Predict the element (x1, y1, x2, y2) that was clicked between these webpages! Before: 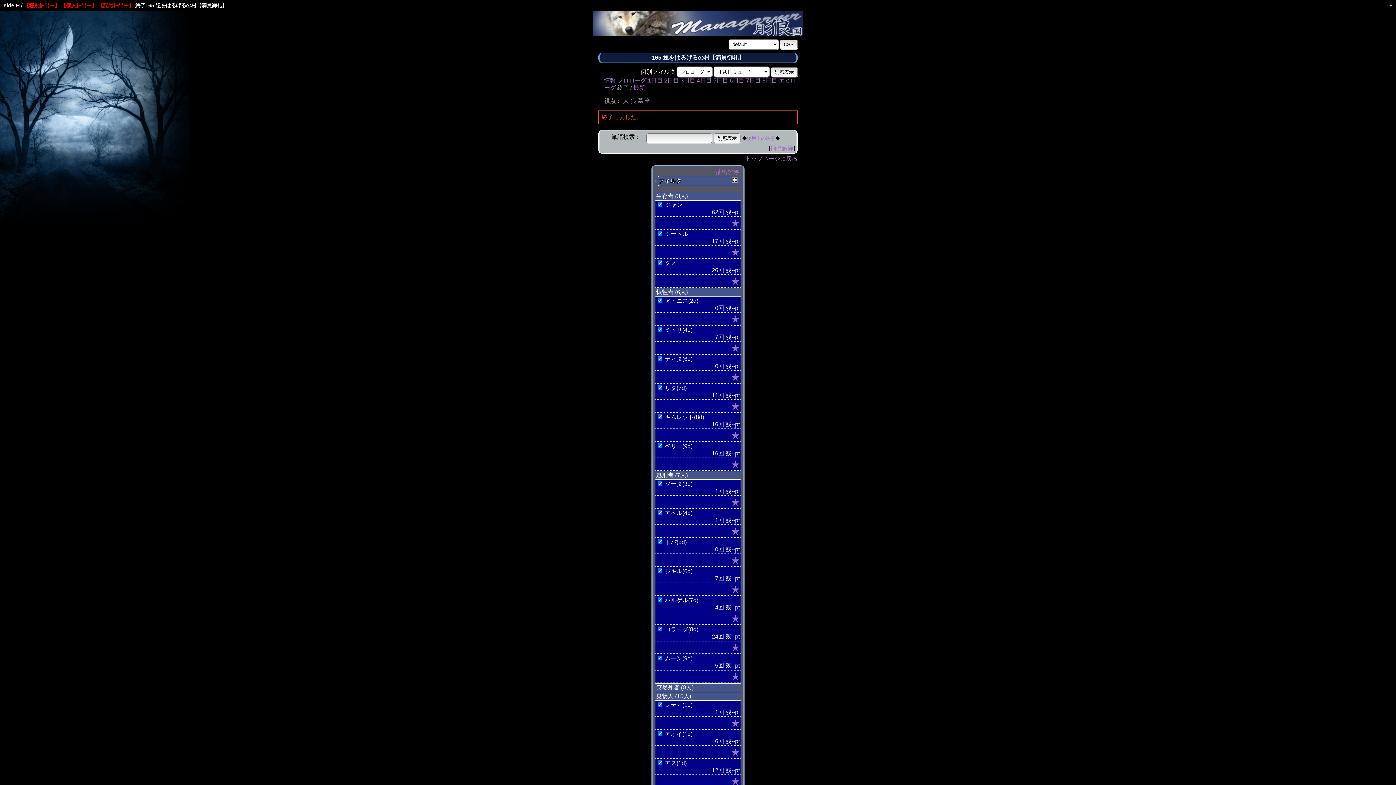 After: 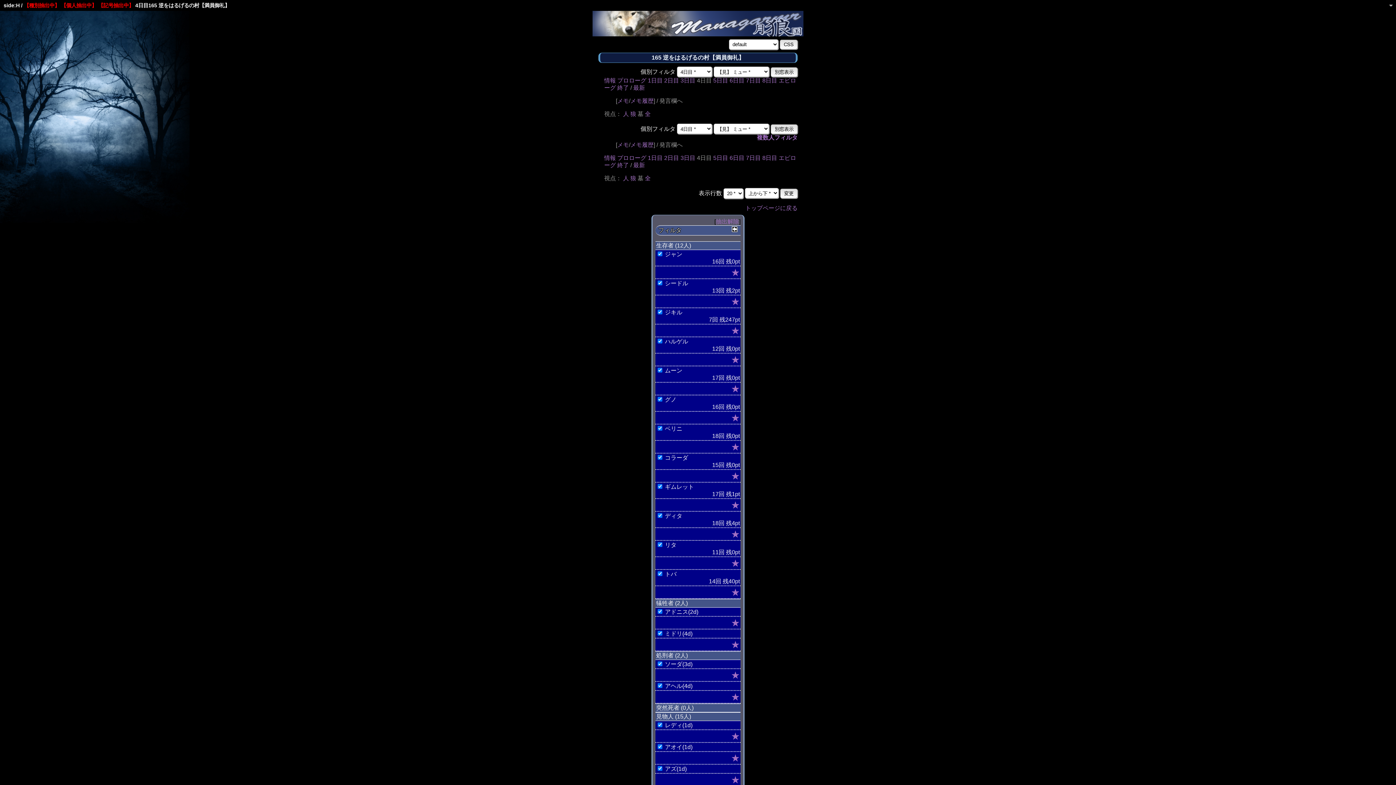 Action: label: 4日目 bbox: (697, 77, 712, 83)